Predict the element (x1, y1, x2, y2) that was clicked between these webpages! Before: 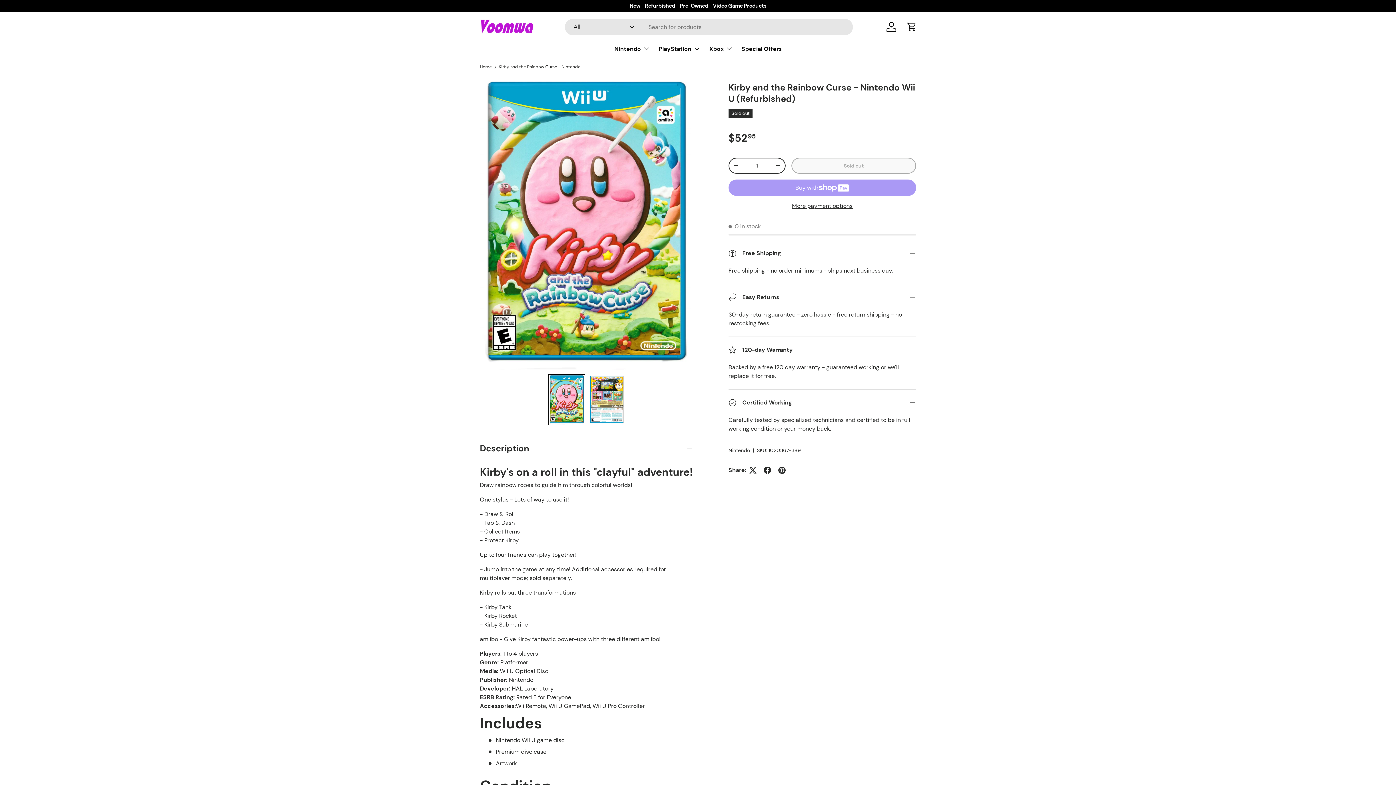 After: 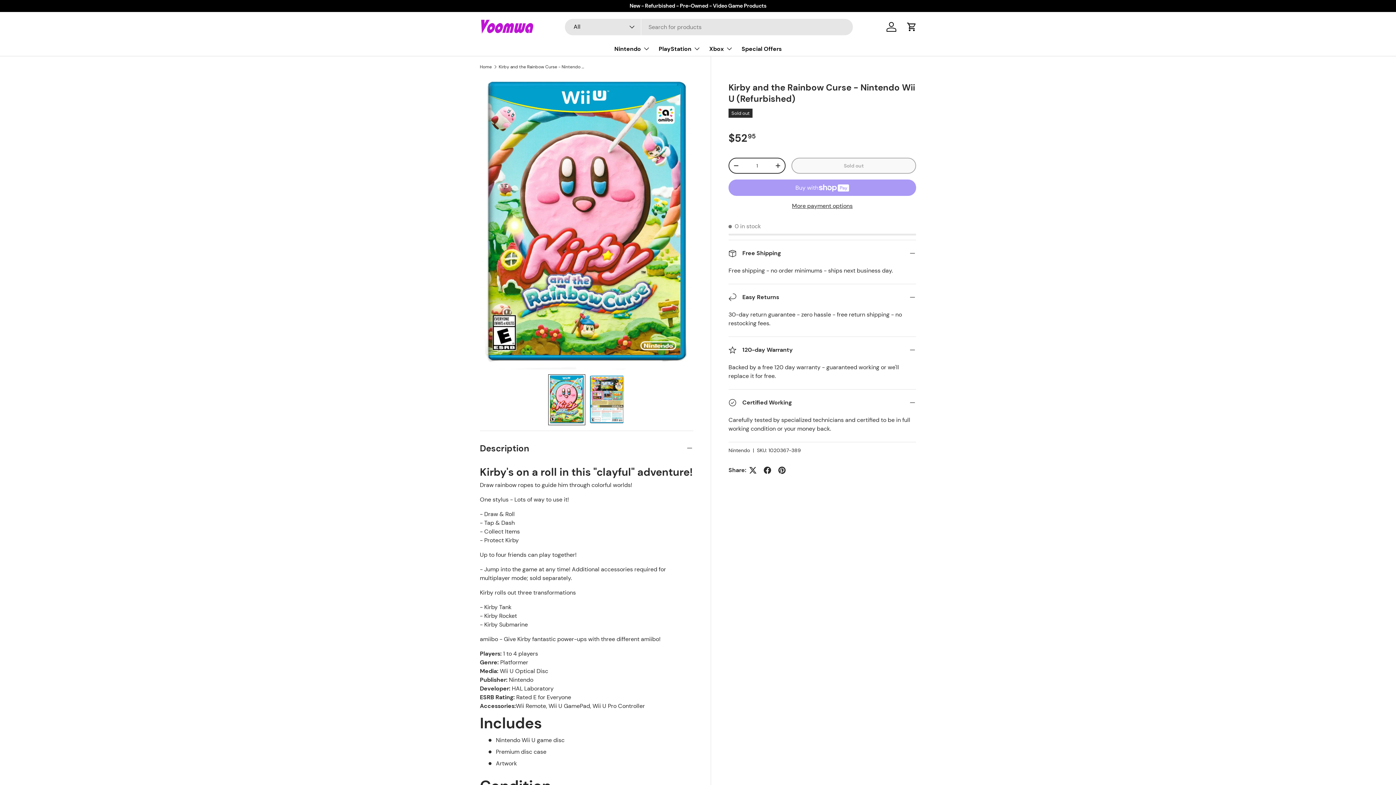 Action: bbox: (548, 374, 585, 425)